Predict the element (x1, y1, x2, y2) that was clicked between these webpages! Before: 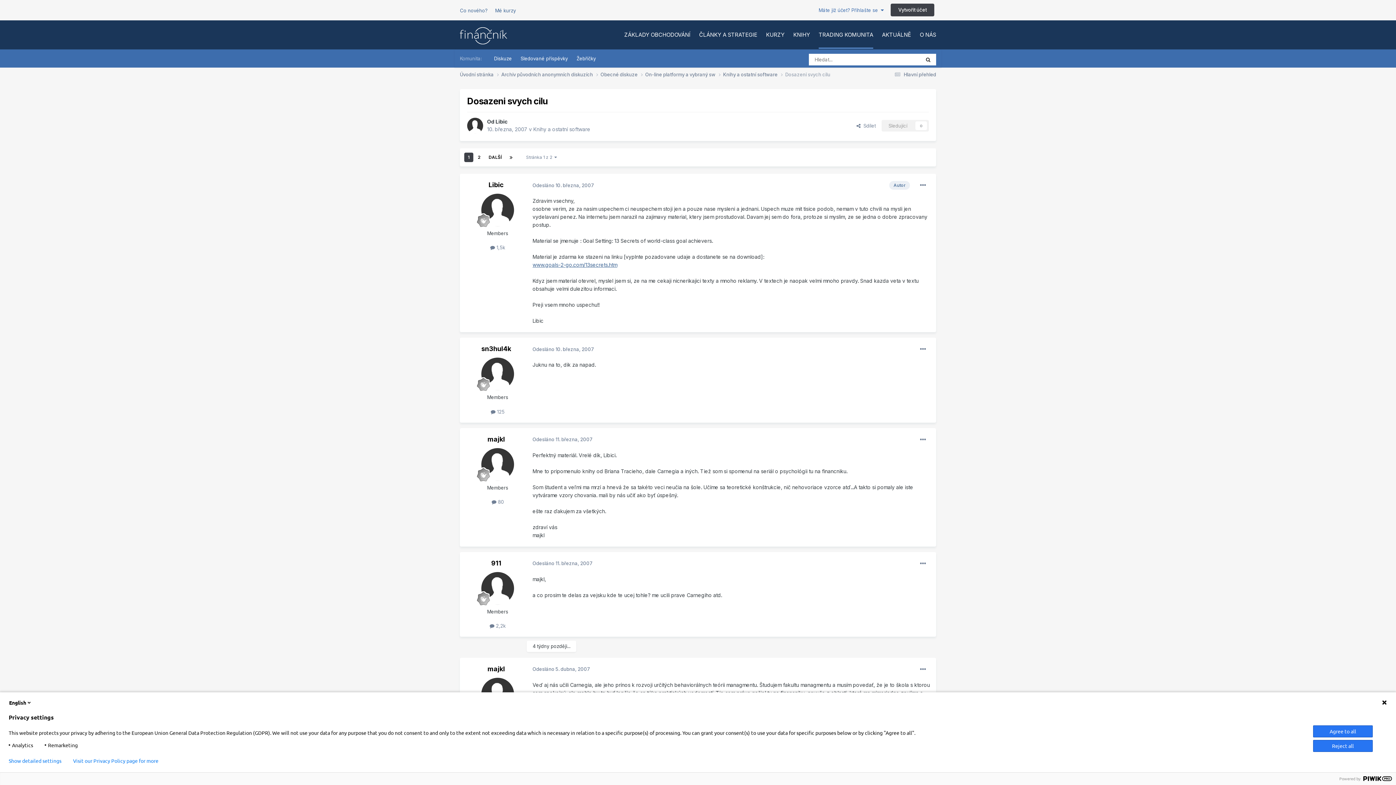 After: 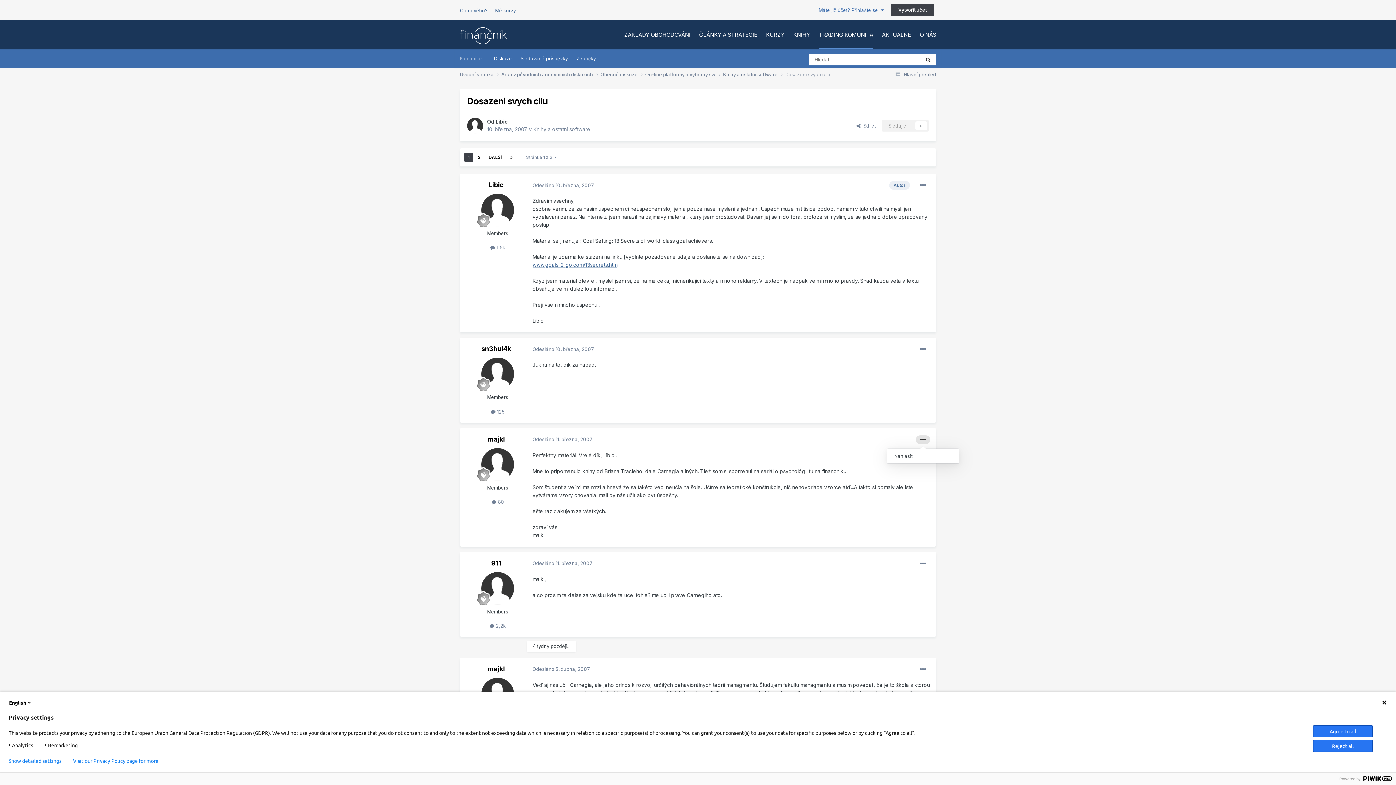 Action: bbox: (916, 435, 930, 444)